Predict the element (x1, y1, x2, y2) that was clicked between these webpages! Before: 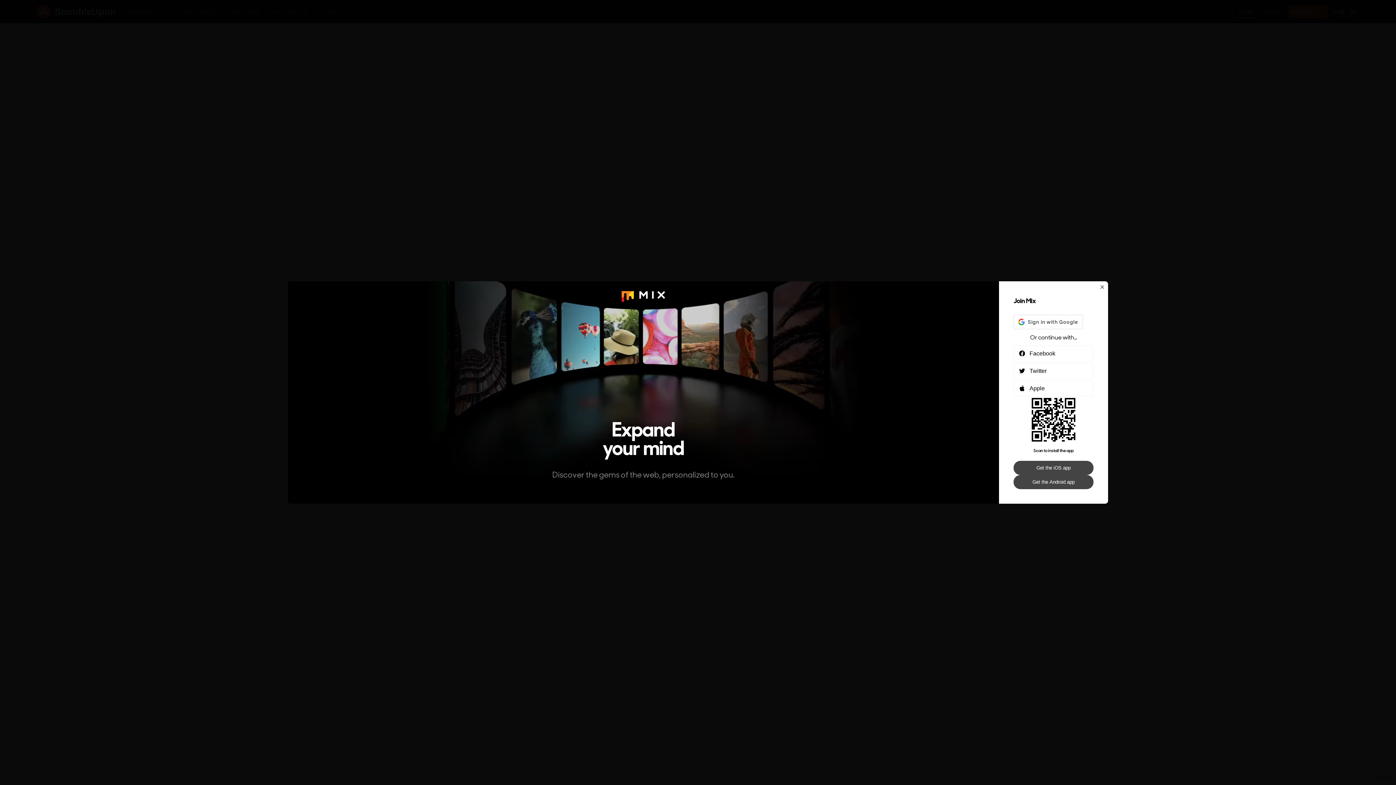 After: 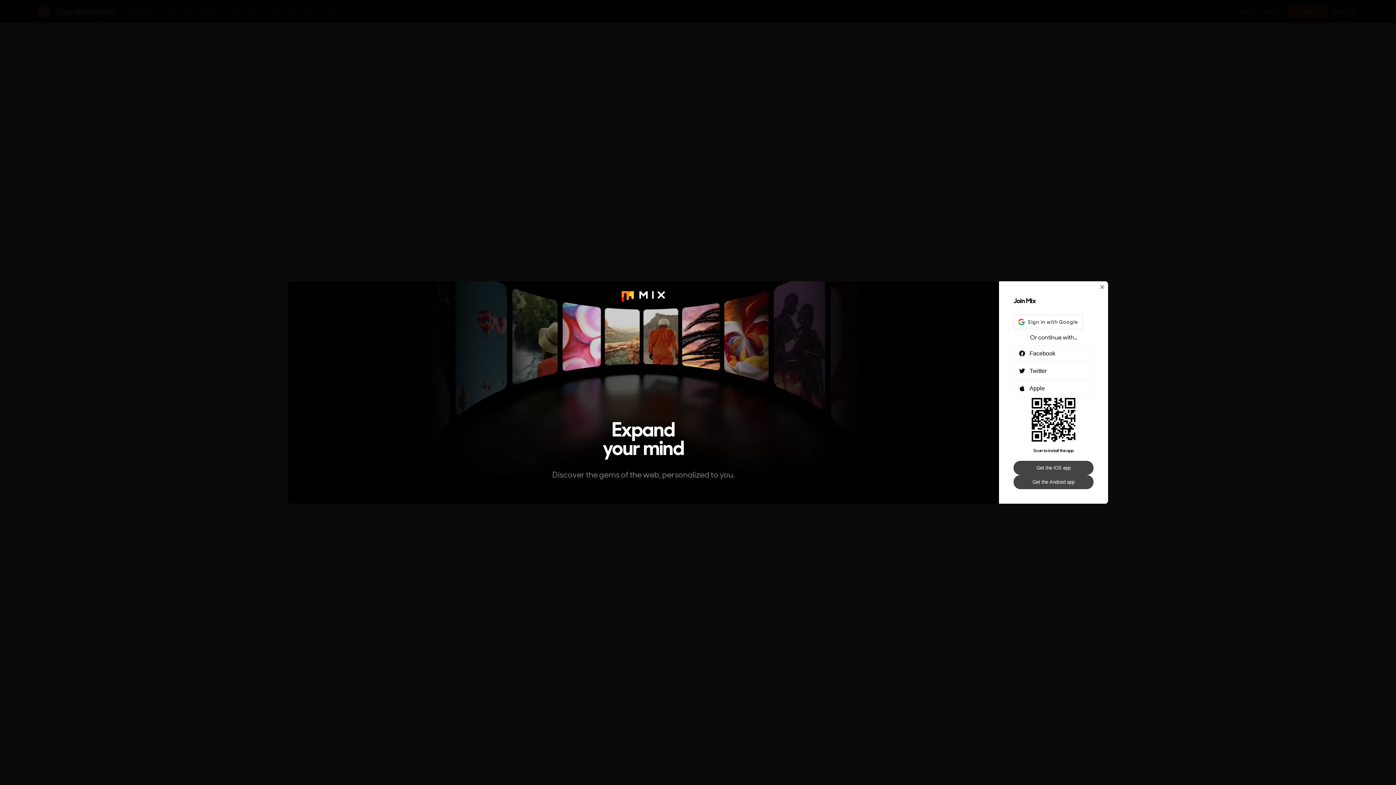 Action: label: Get the iOS app bbox: (1013, 461, 1093, 475)